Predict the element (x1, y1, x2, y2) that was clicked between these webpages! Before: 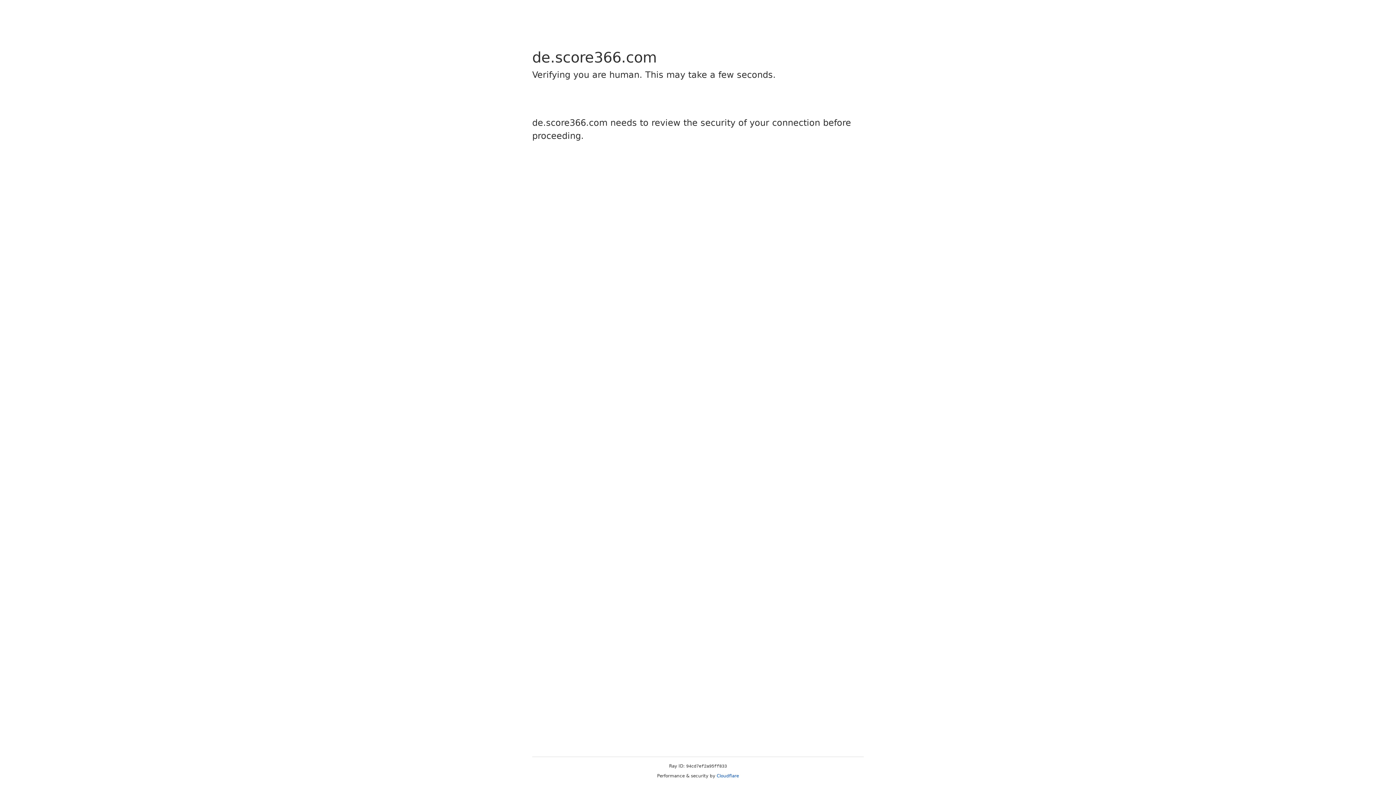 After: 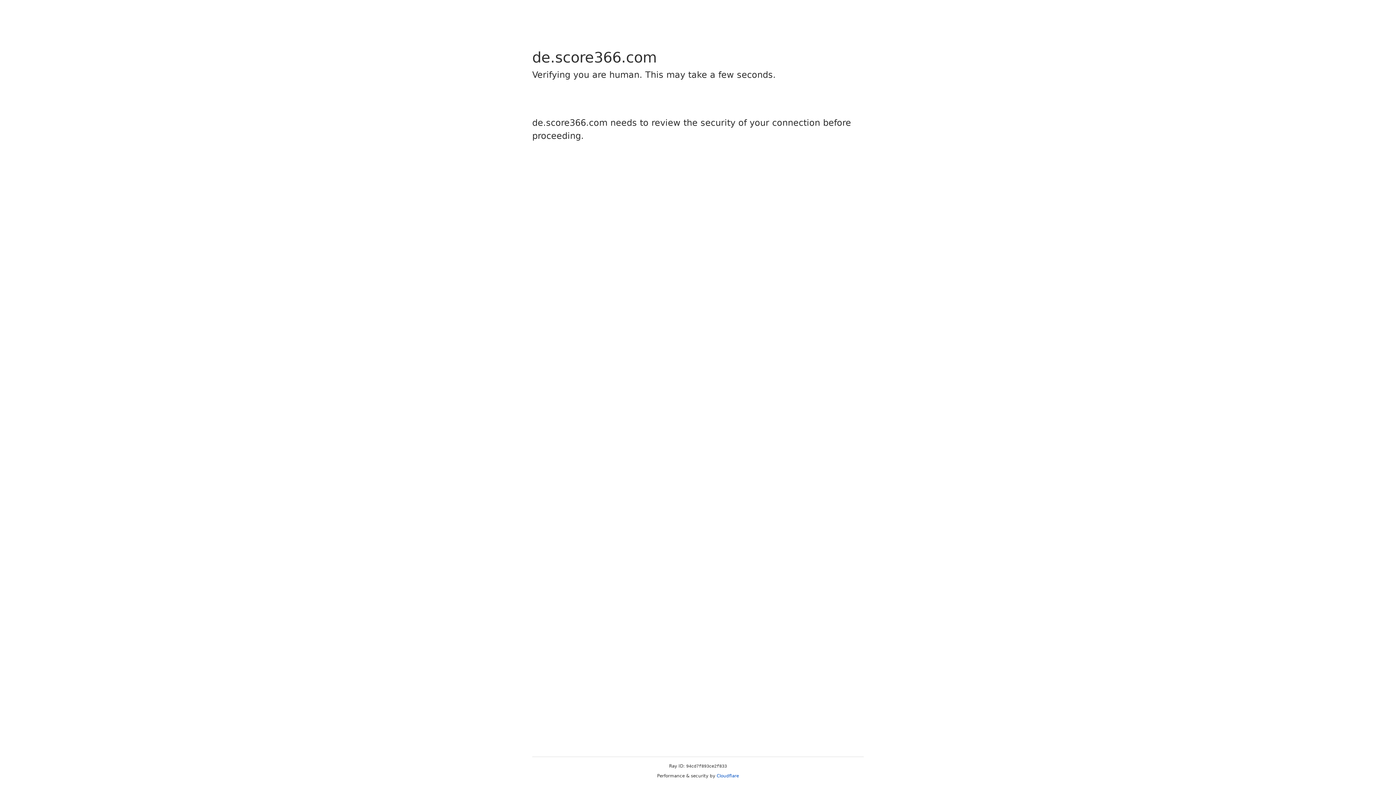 Action: label: Cloudflare bbox: (716, 773, 739, 778)